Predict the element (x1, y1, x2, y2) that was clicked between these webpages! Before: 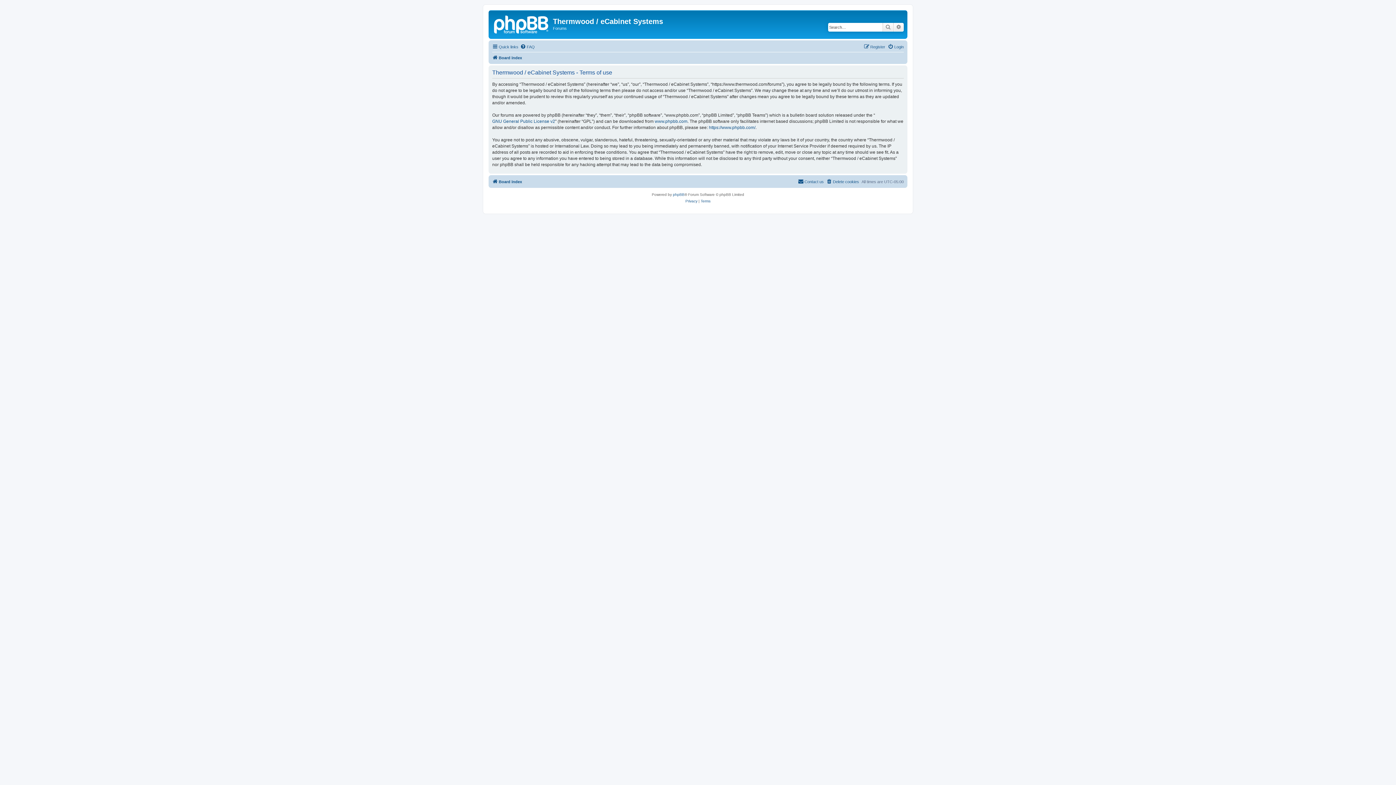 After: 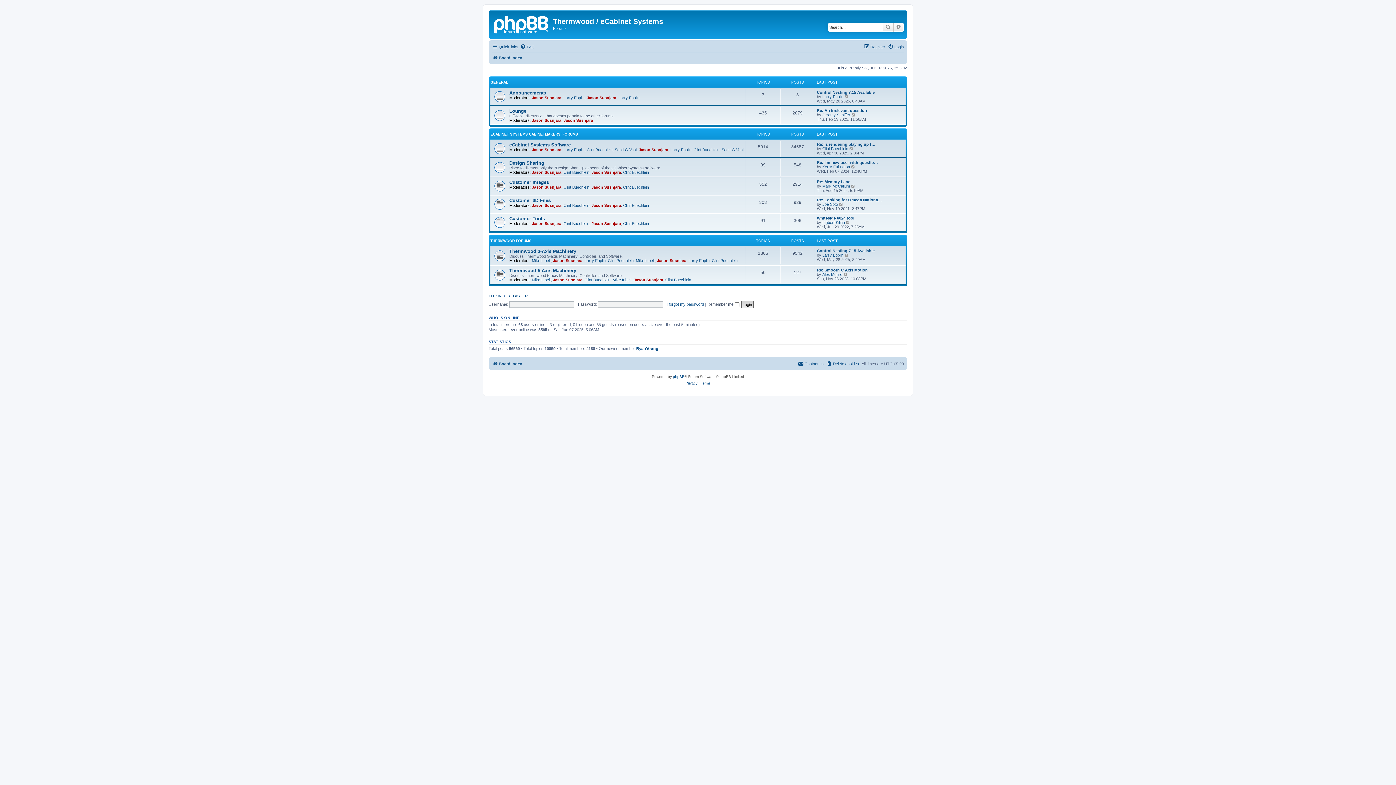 Action: bbox: (490, 12, 553, 35)